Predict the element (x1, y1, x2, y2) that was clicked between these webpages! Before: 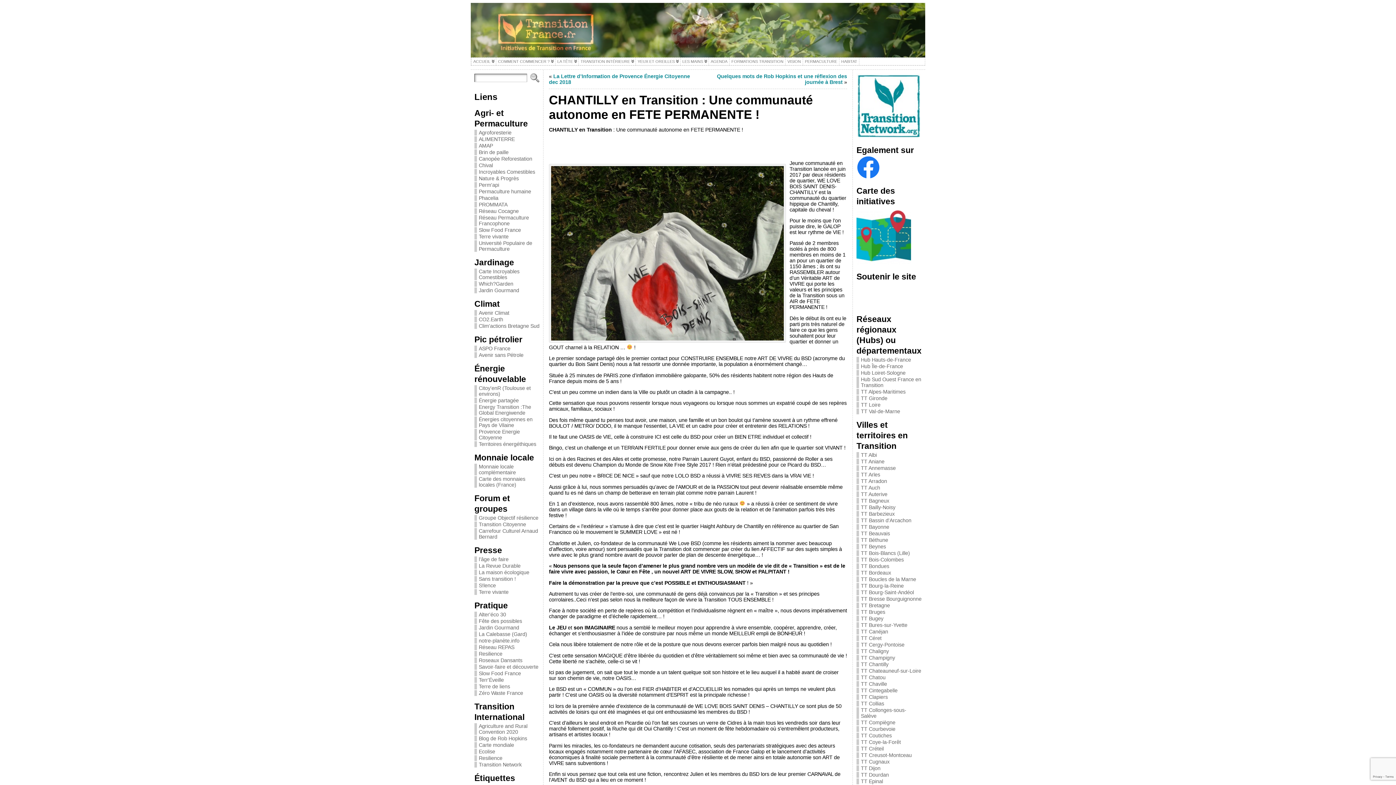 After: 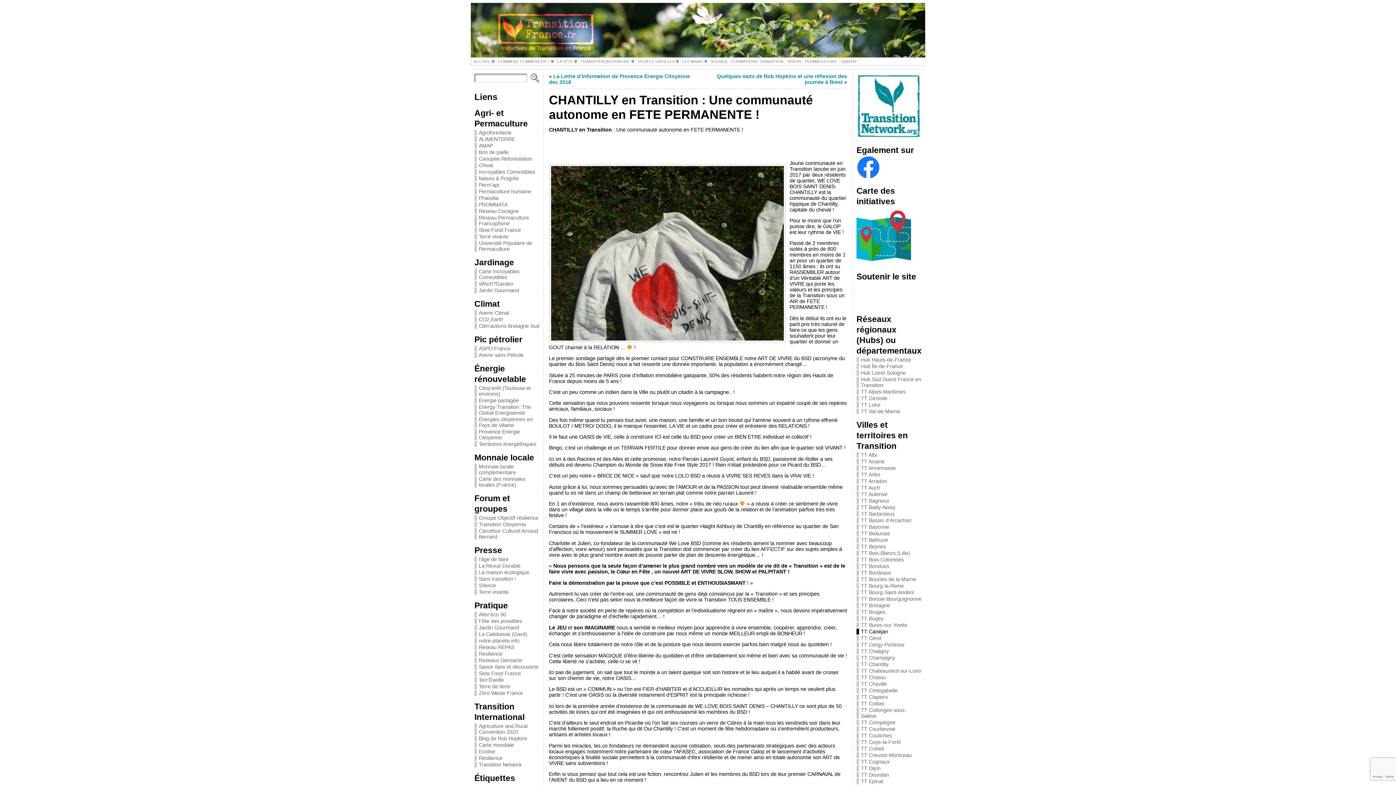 Action: bbox: (861, 629, 888, 634) label: TT Canéjan